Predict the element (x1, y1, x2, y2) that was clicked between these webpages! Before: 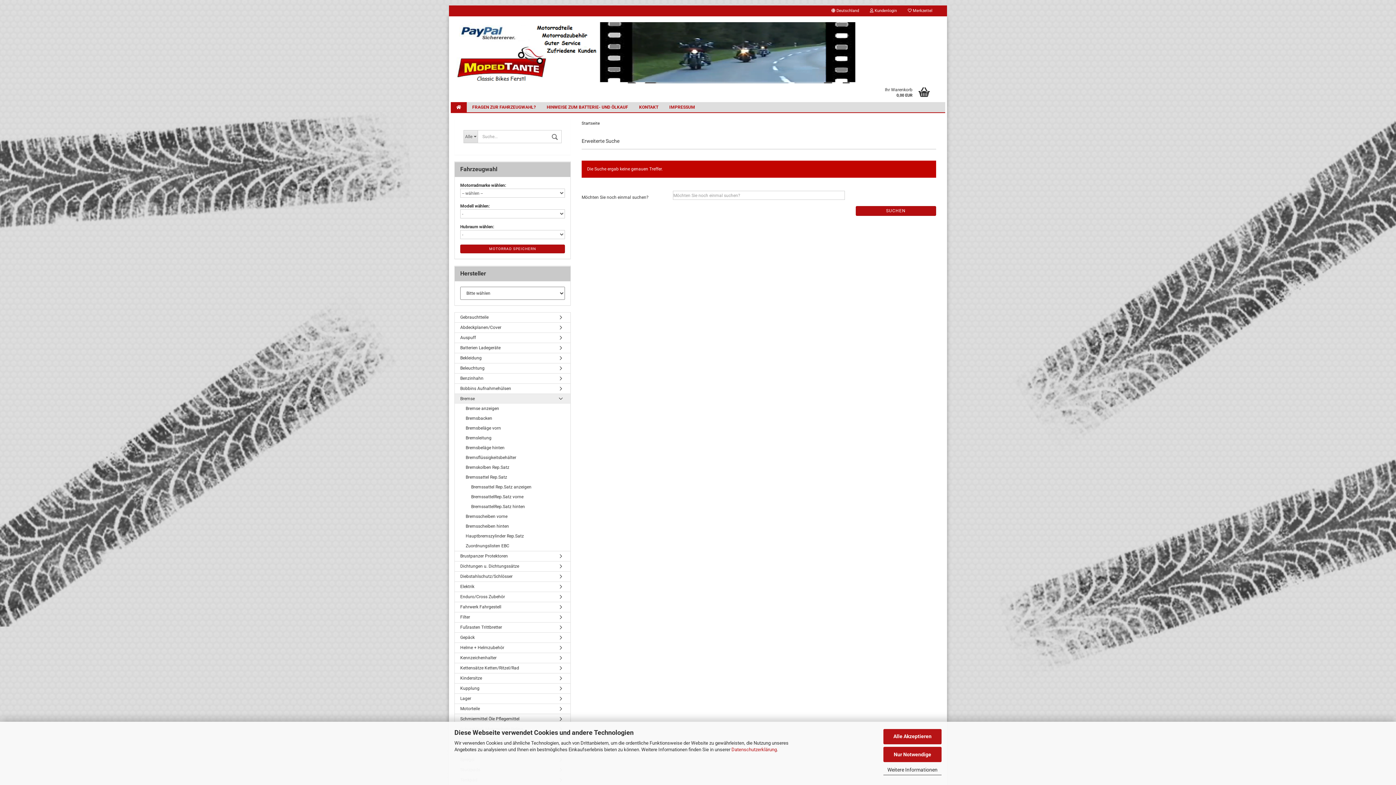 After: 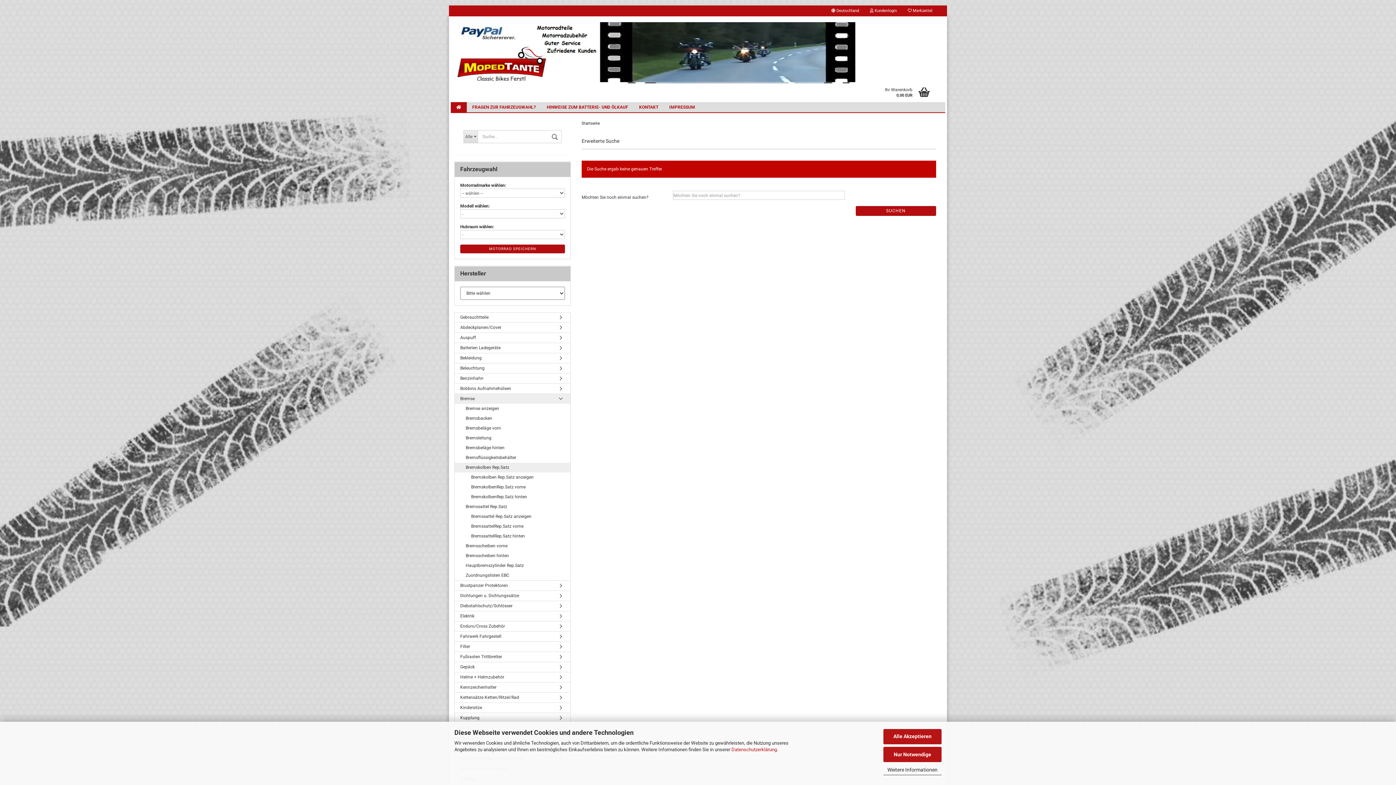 Action: bbox: (454, 462, 570, 472) label: Bremskolben Rep.Satz